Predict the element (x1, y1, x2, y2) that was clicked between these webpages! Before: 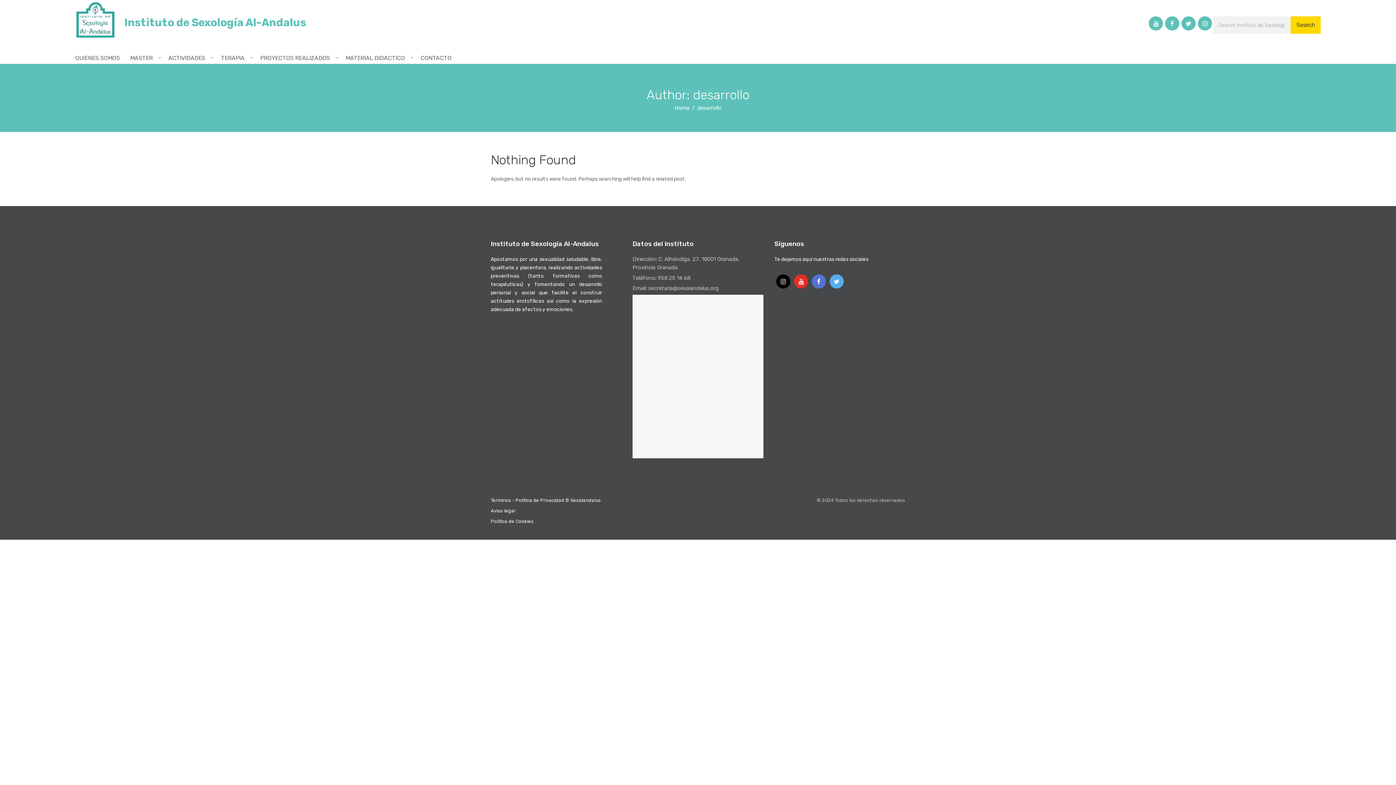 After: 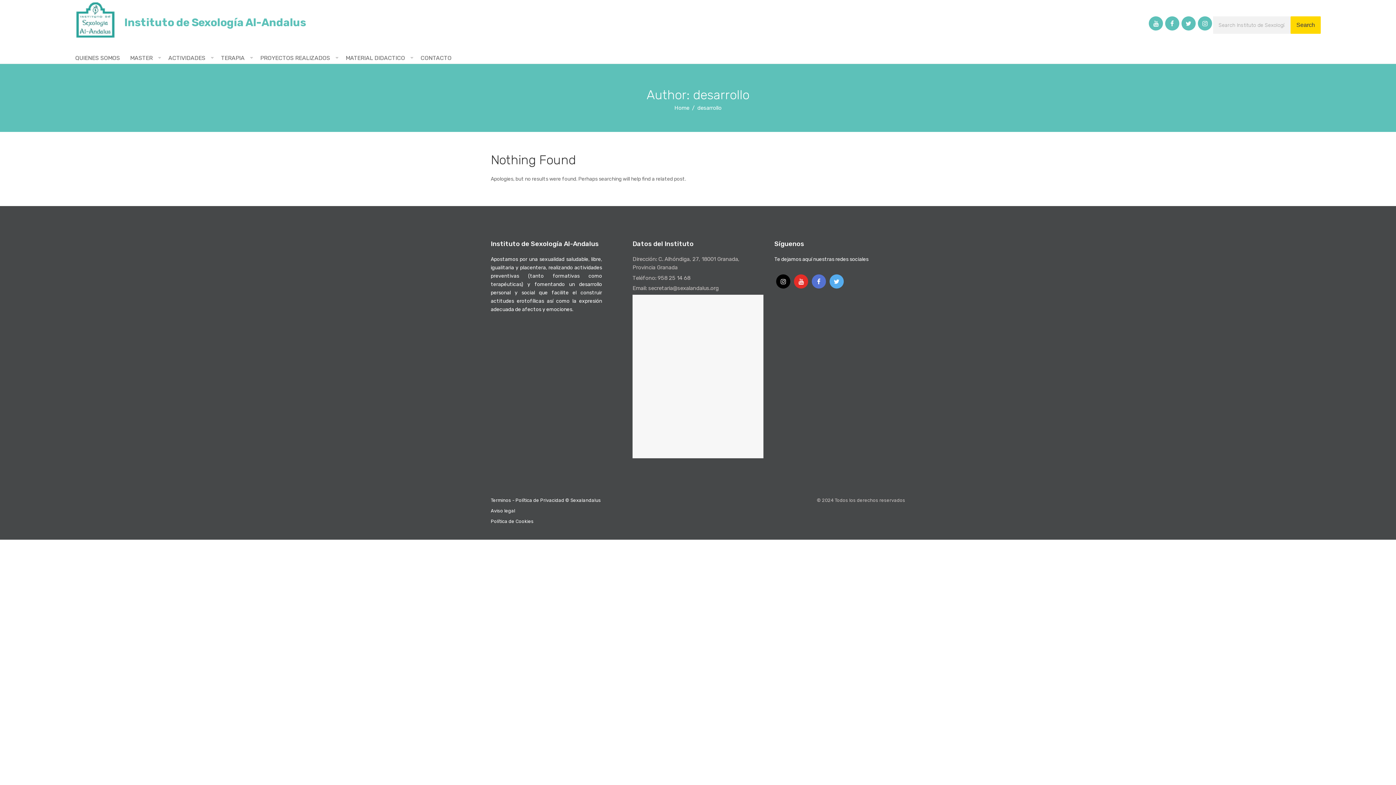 Action: bbox: (830, 275, 843, 288)